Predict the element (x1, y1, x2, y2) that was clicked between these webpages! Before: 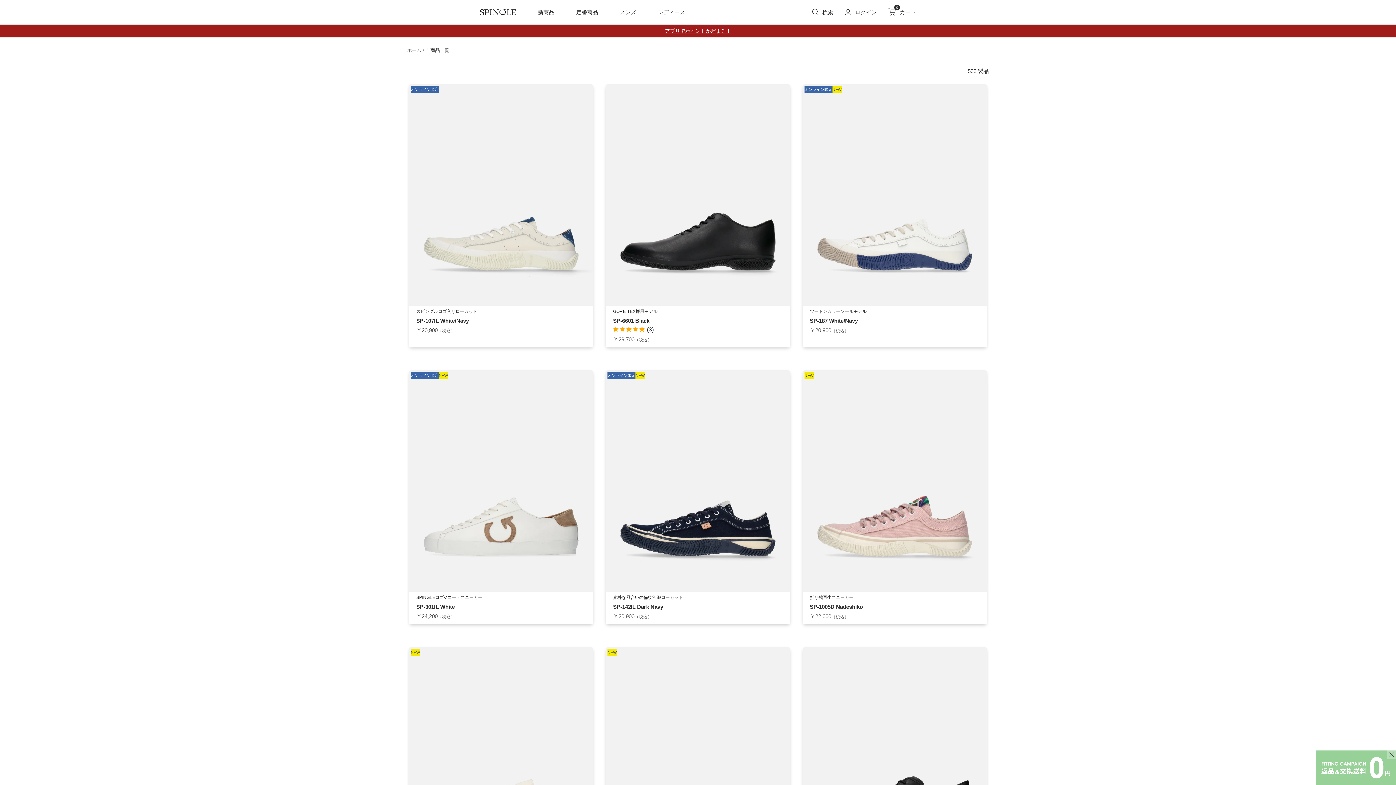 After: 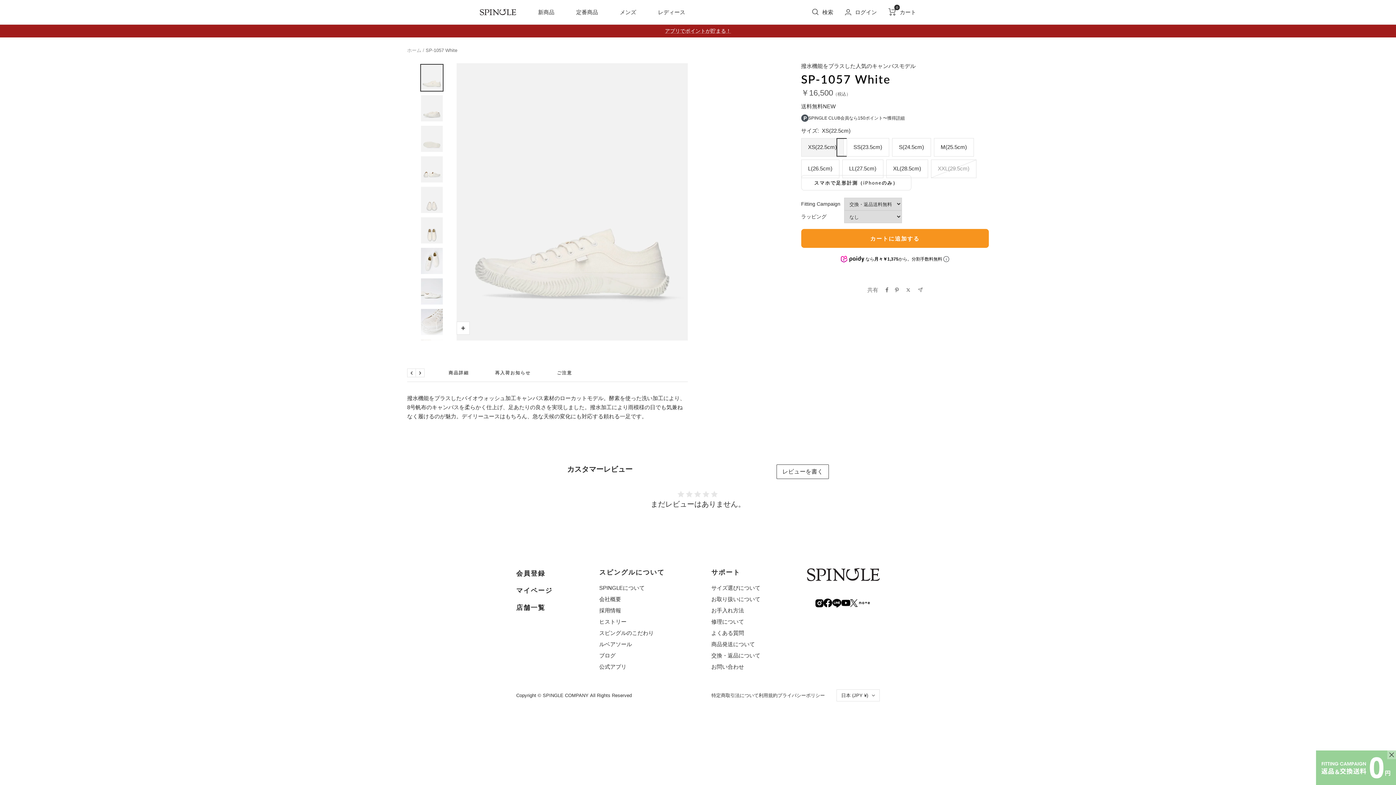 Action: bbox: (409, 647, 593, 868)